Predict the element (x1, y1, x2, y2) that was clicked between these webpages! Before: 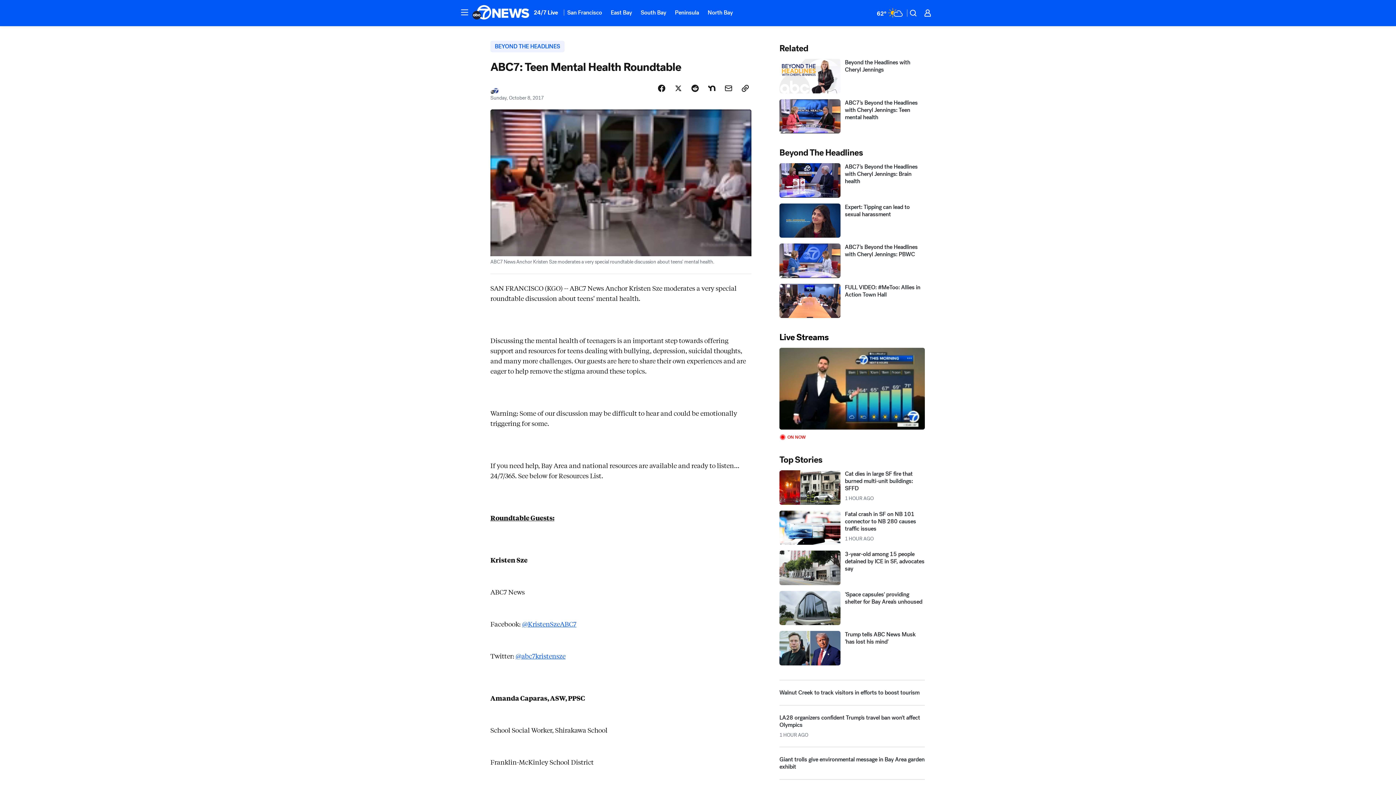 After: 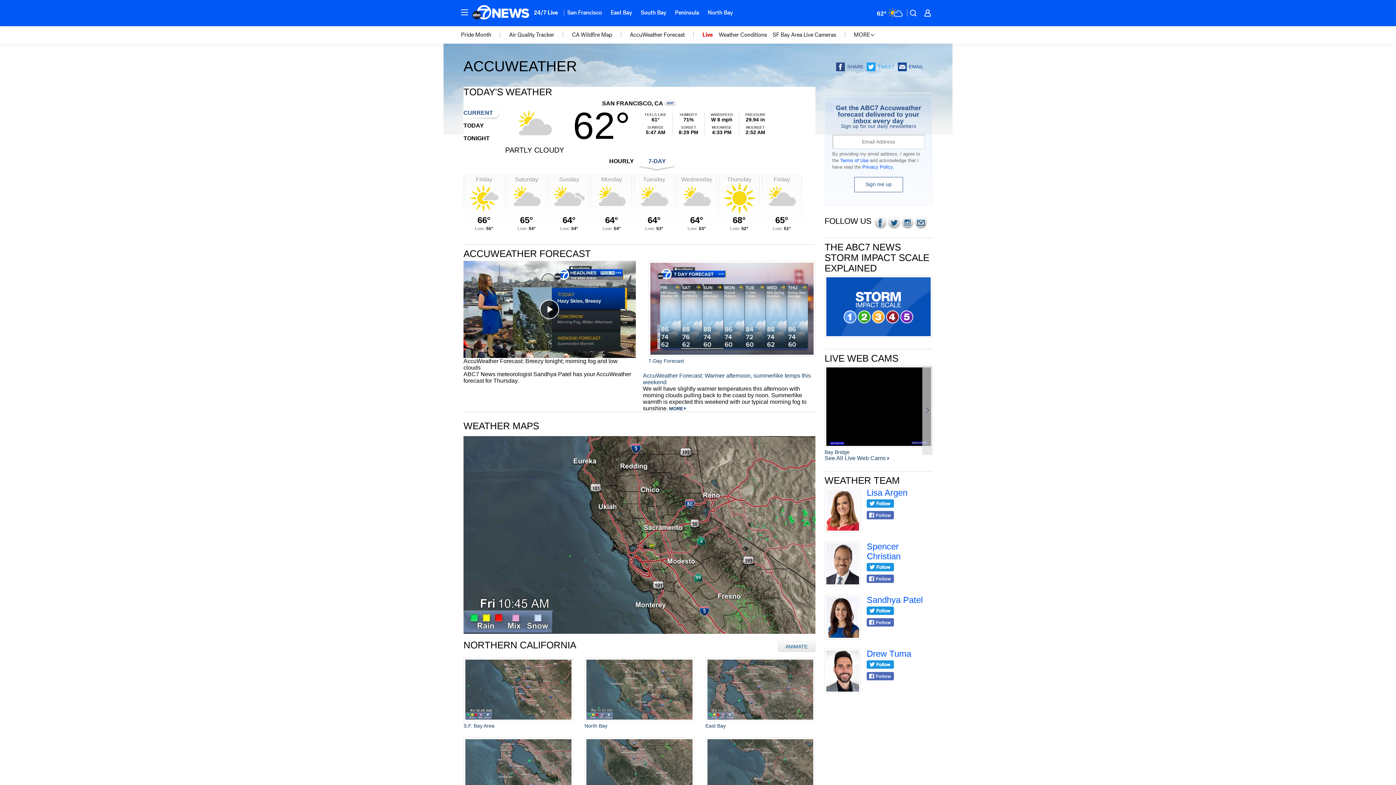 Action: bbox: (872, 5, 905, 20) label: Weather Temperature